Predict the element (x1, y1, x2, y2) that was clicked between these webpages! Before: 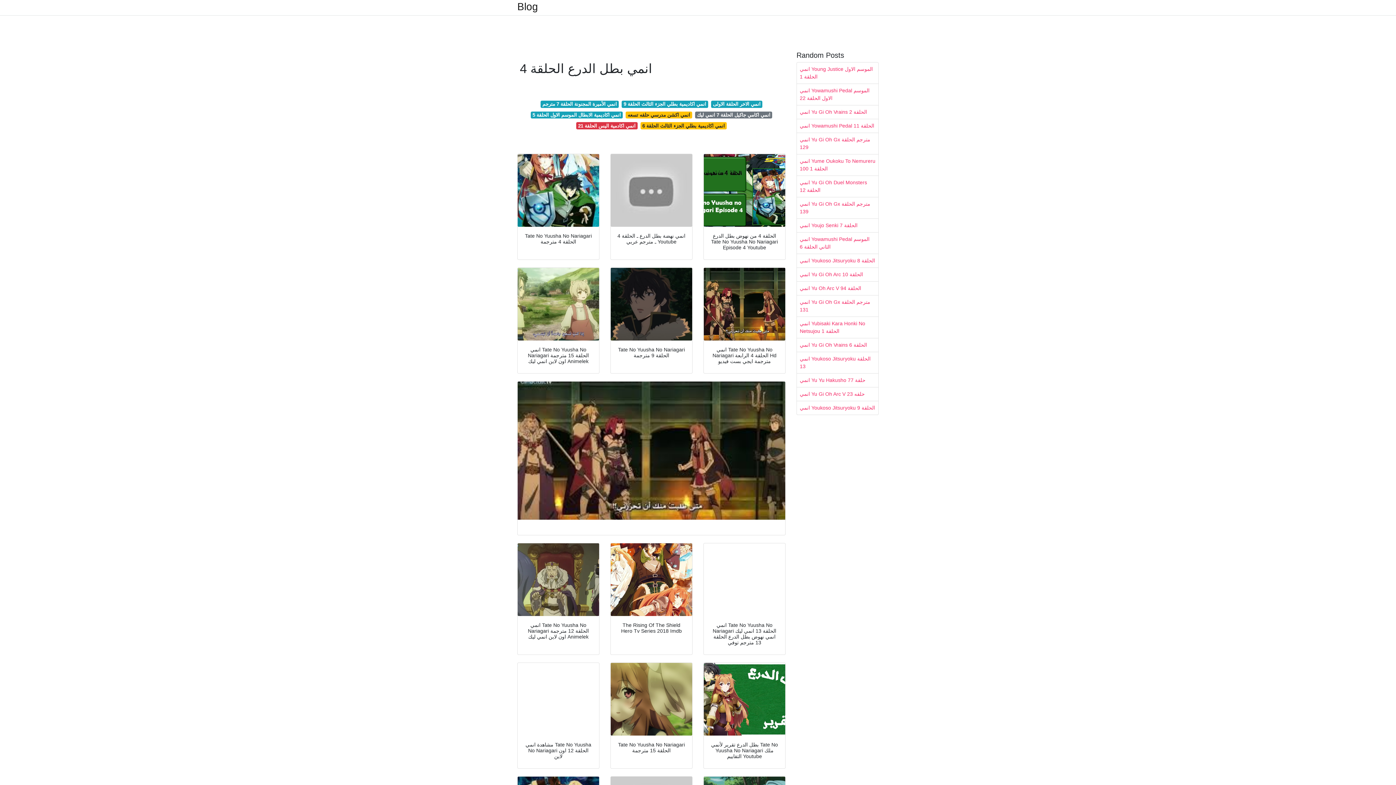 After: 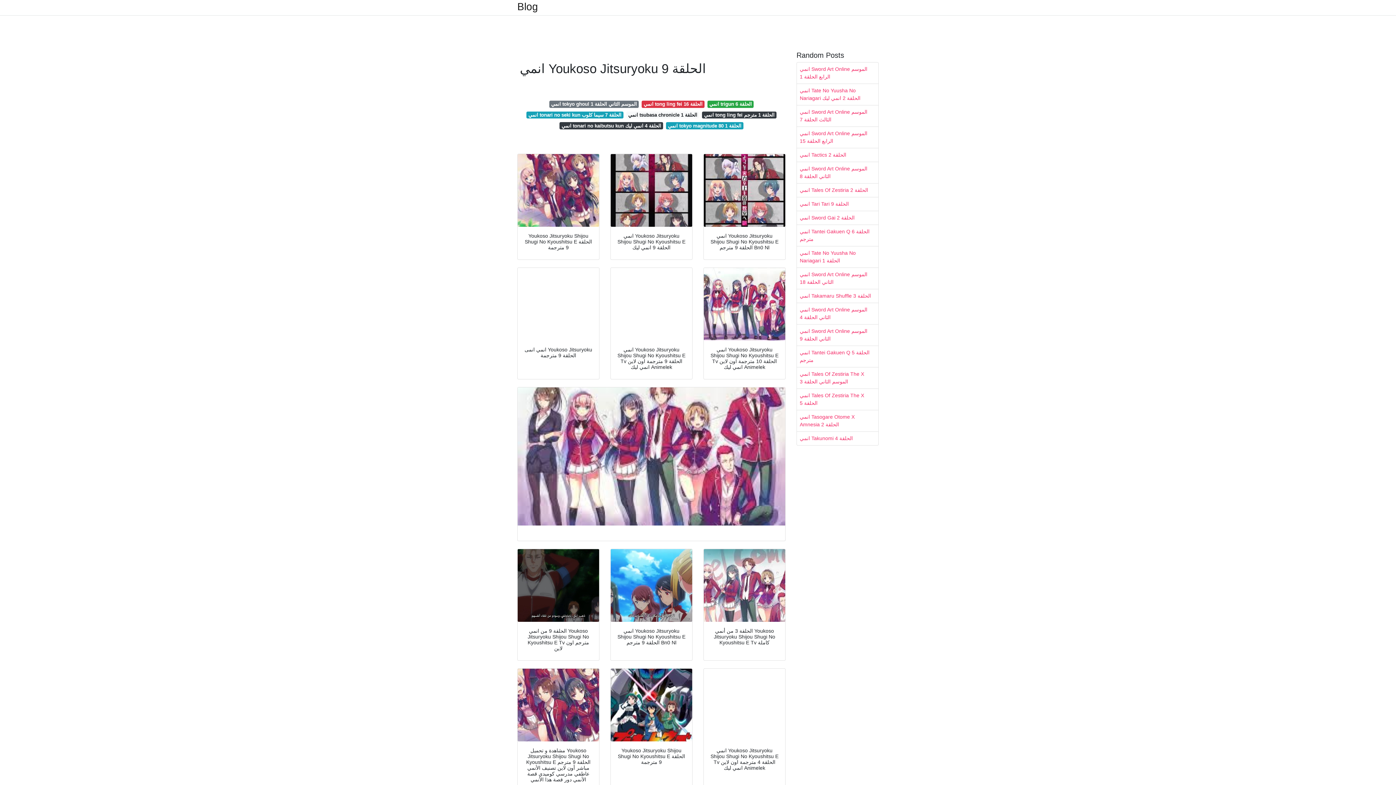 Action: bbox: (797, 401, 878, 414) label: انمي Youkoso Jitsuryoku الحلقة 9